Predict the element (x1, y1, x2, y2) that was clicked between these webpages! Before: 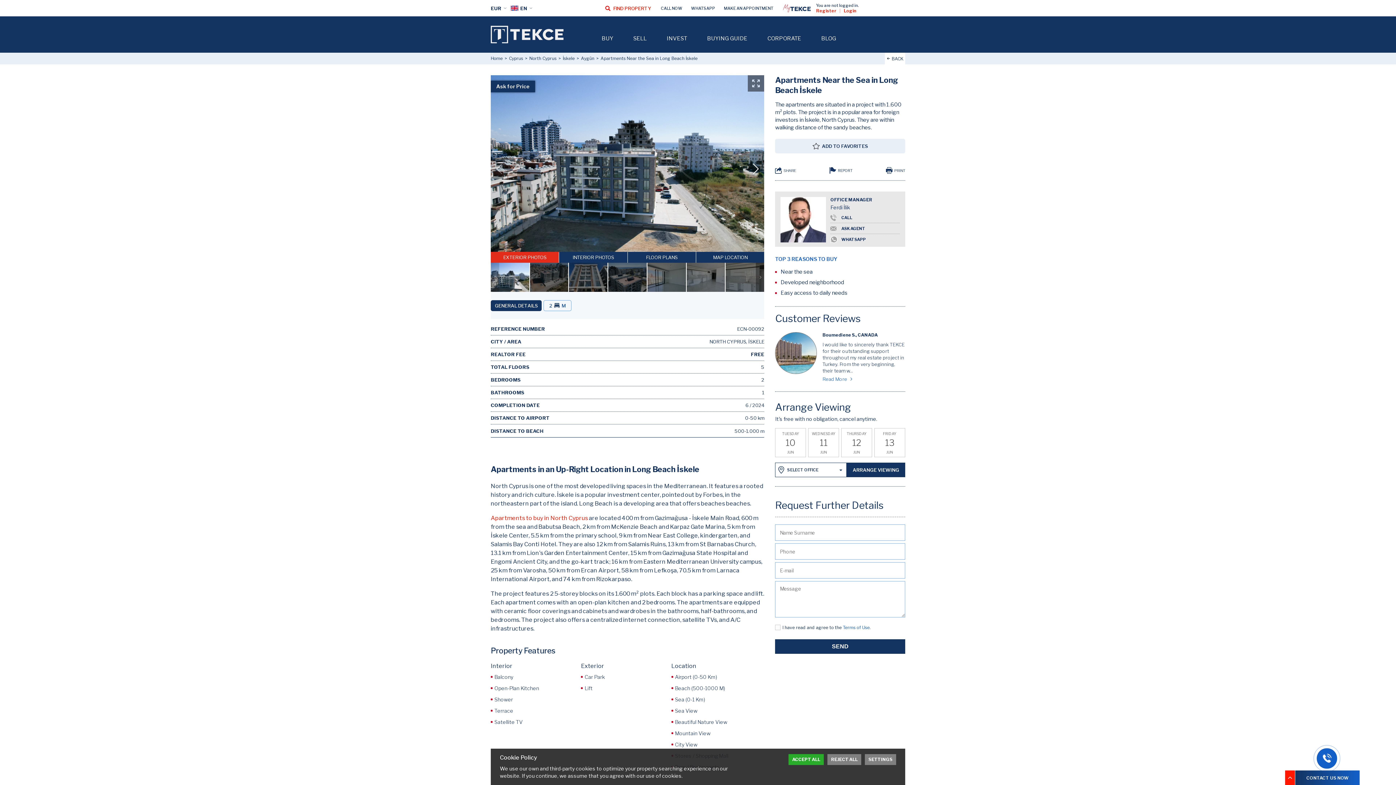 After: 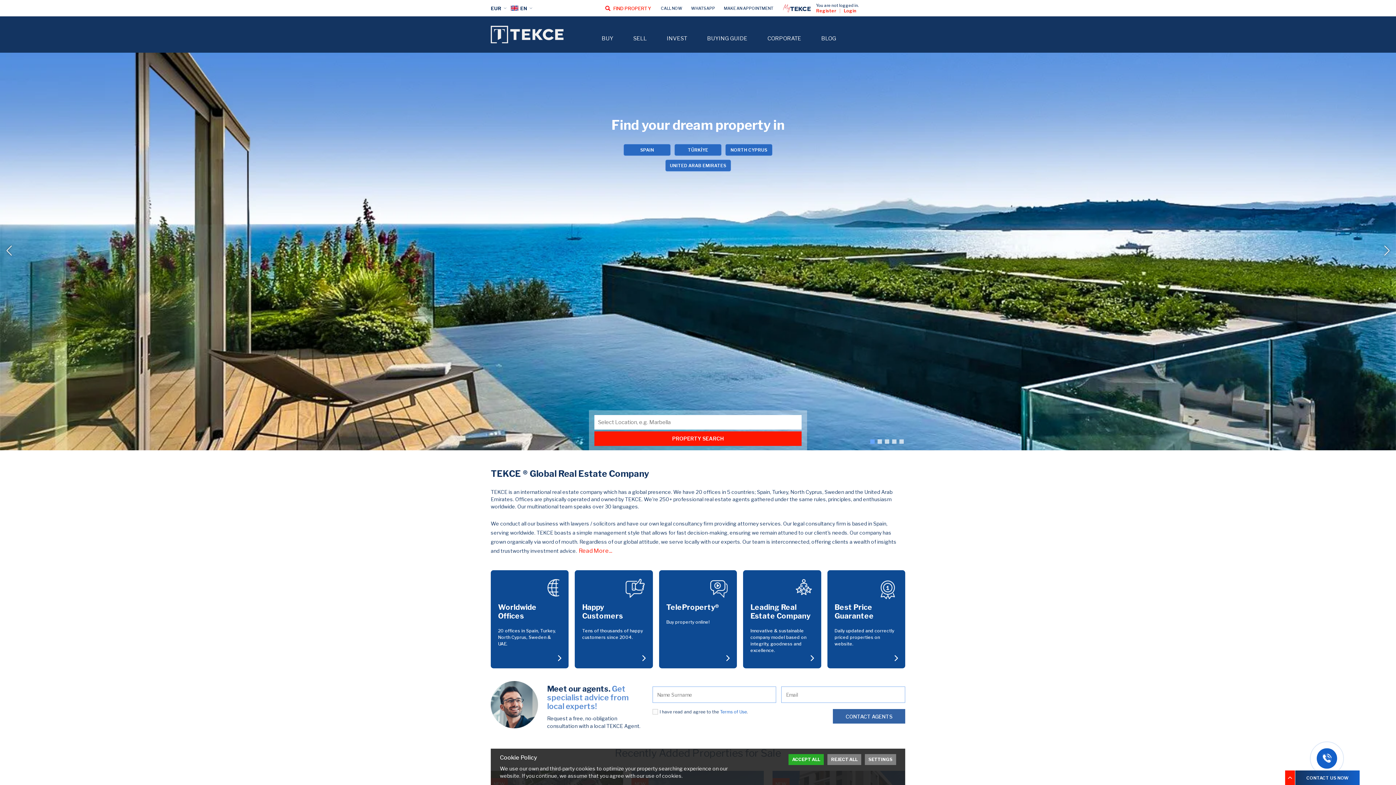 Action: bbox: (490, 16, 600, 52)